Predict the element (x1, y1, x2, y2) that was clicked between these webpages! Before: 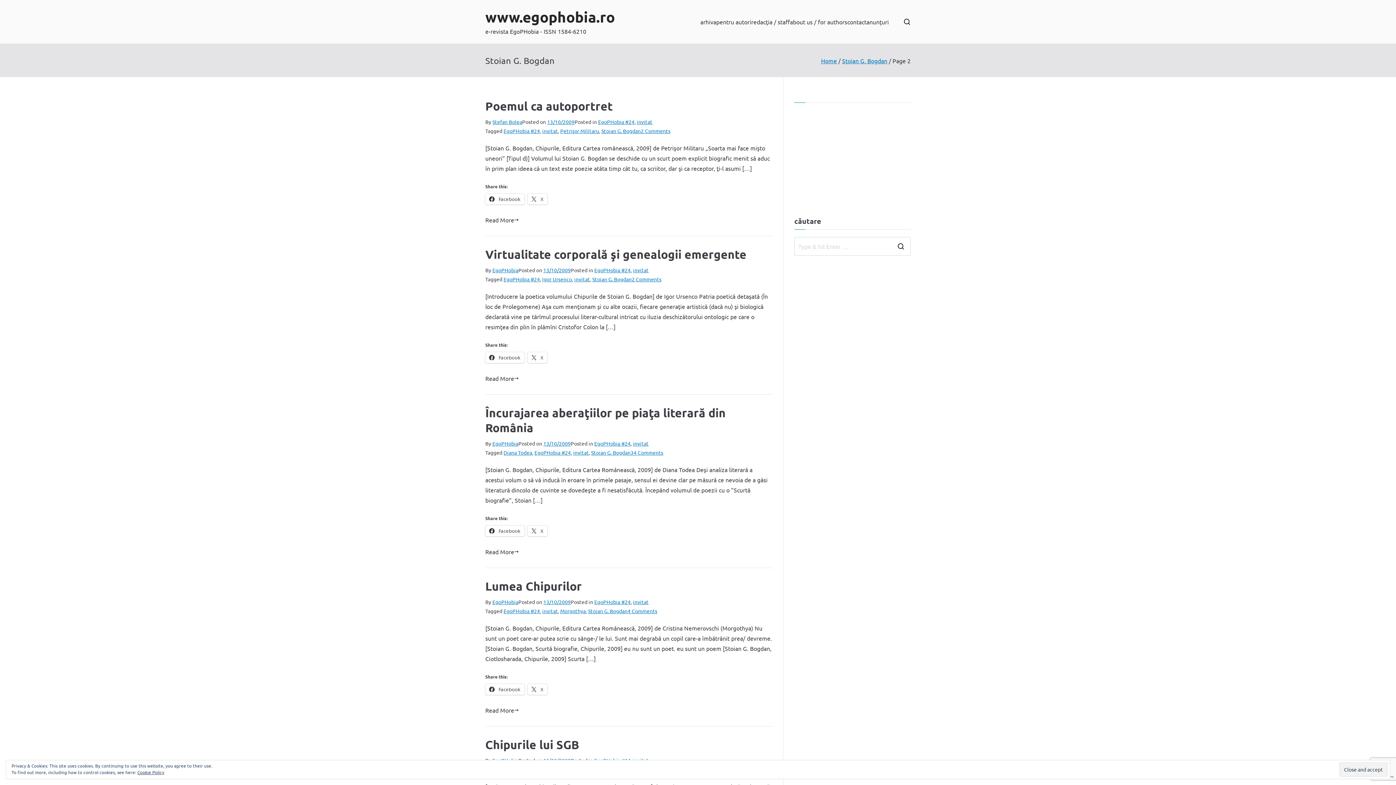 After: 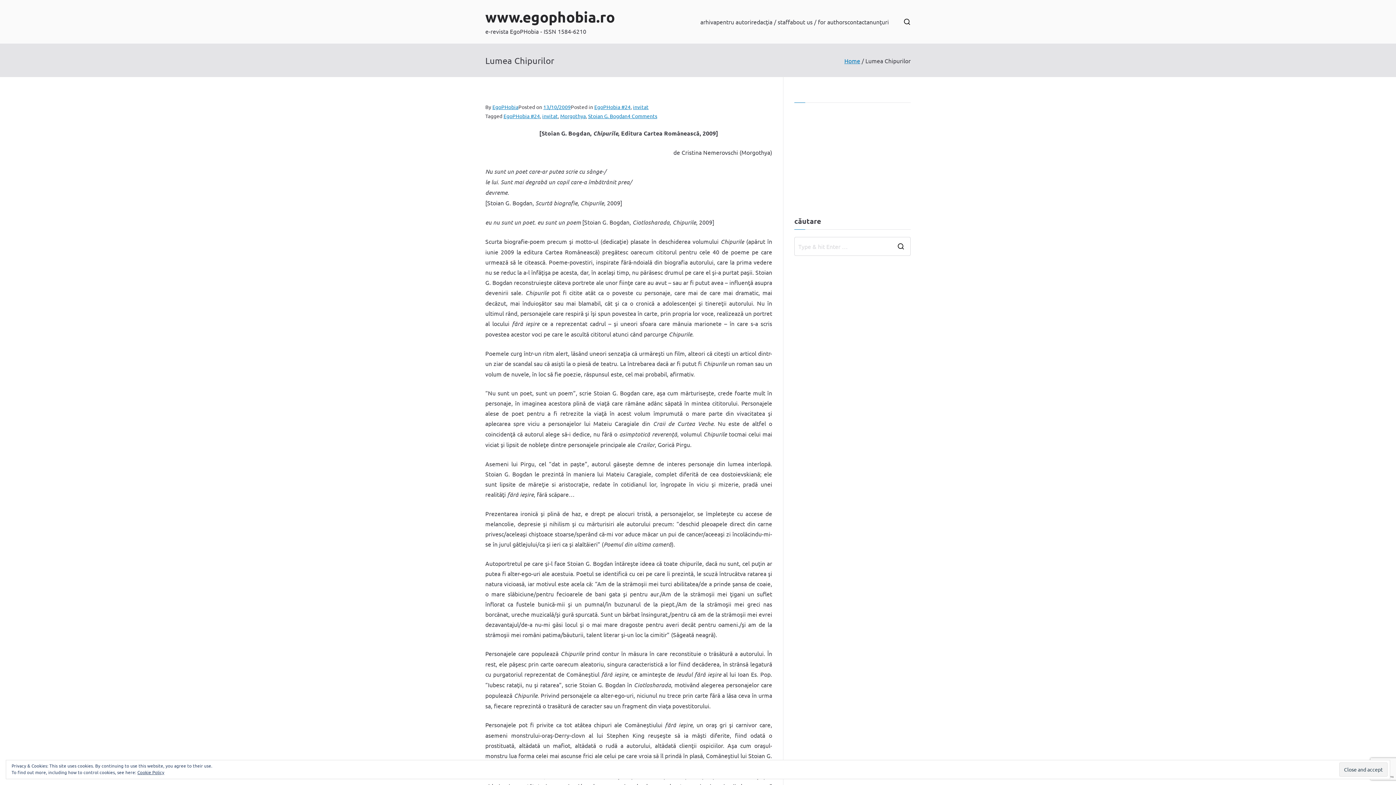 Action: bbox: (543, 598, 570, 605) label: 13/10/2009